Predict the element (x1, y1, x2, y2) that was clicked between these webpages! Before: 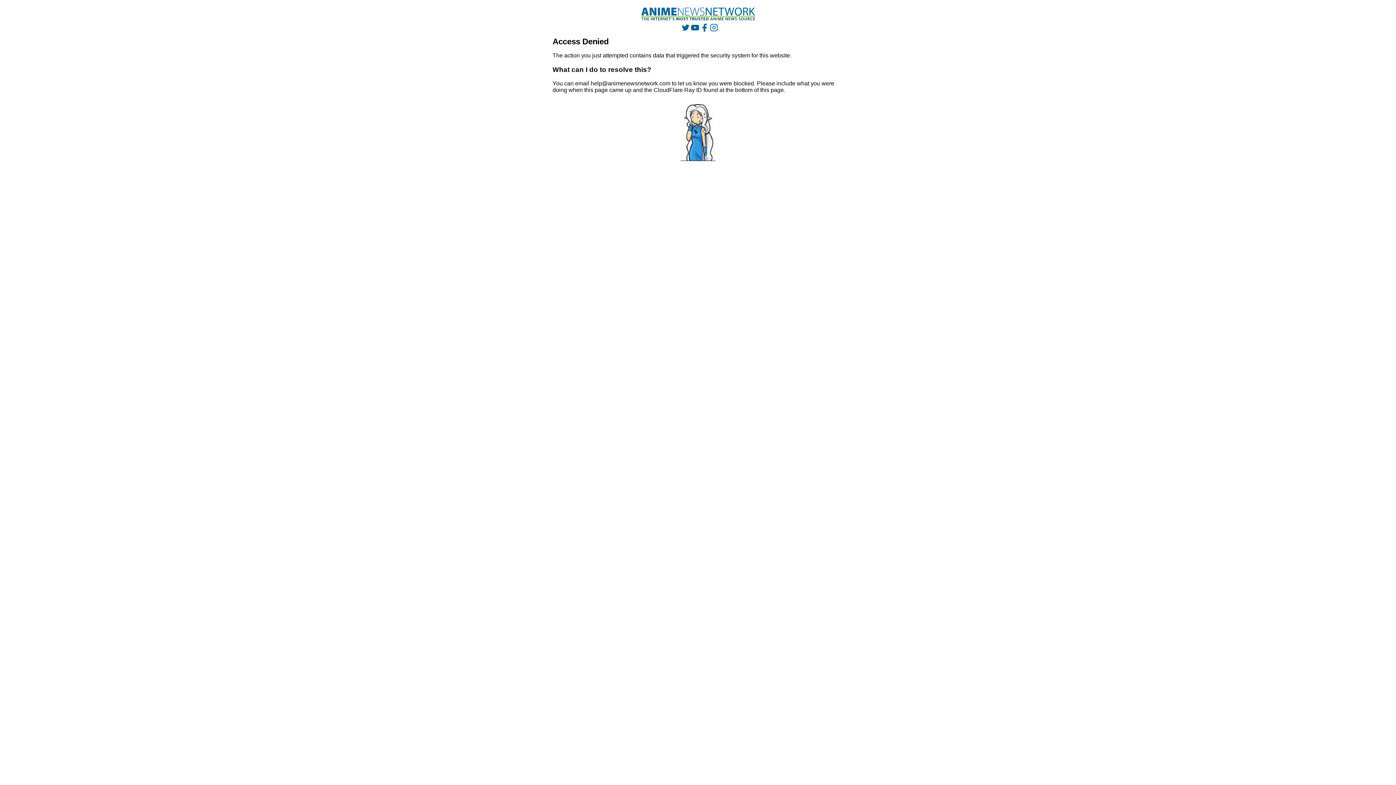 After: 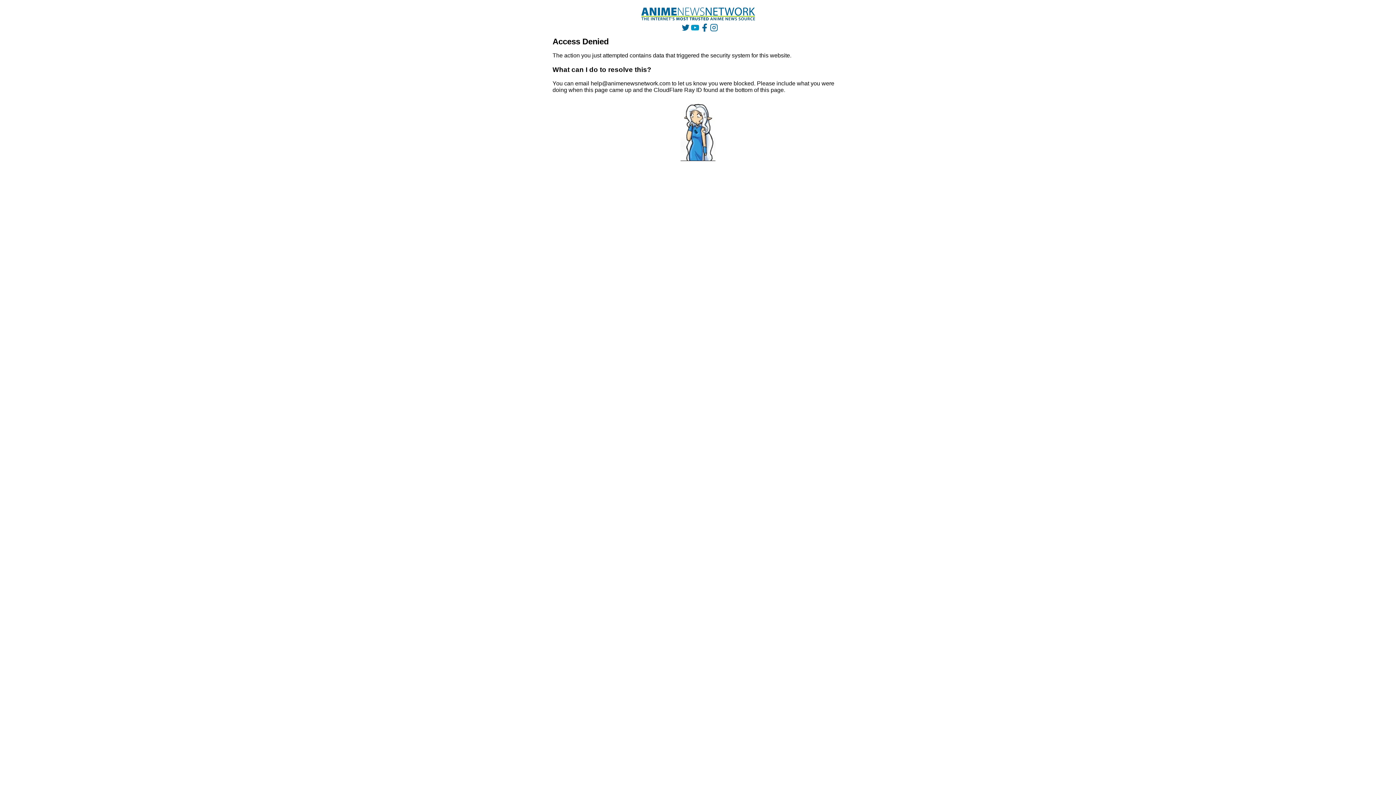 Action: bbox: (691, 23, 699, 31)